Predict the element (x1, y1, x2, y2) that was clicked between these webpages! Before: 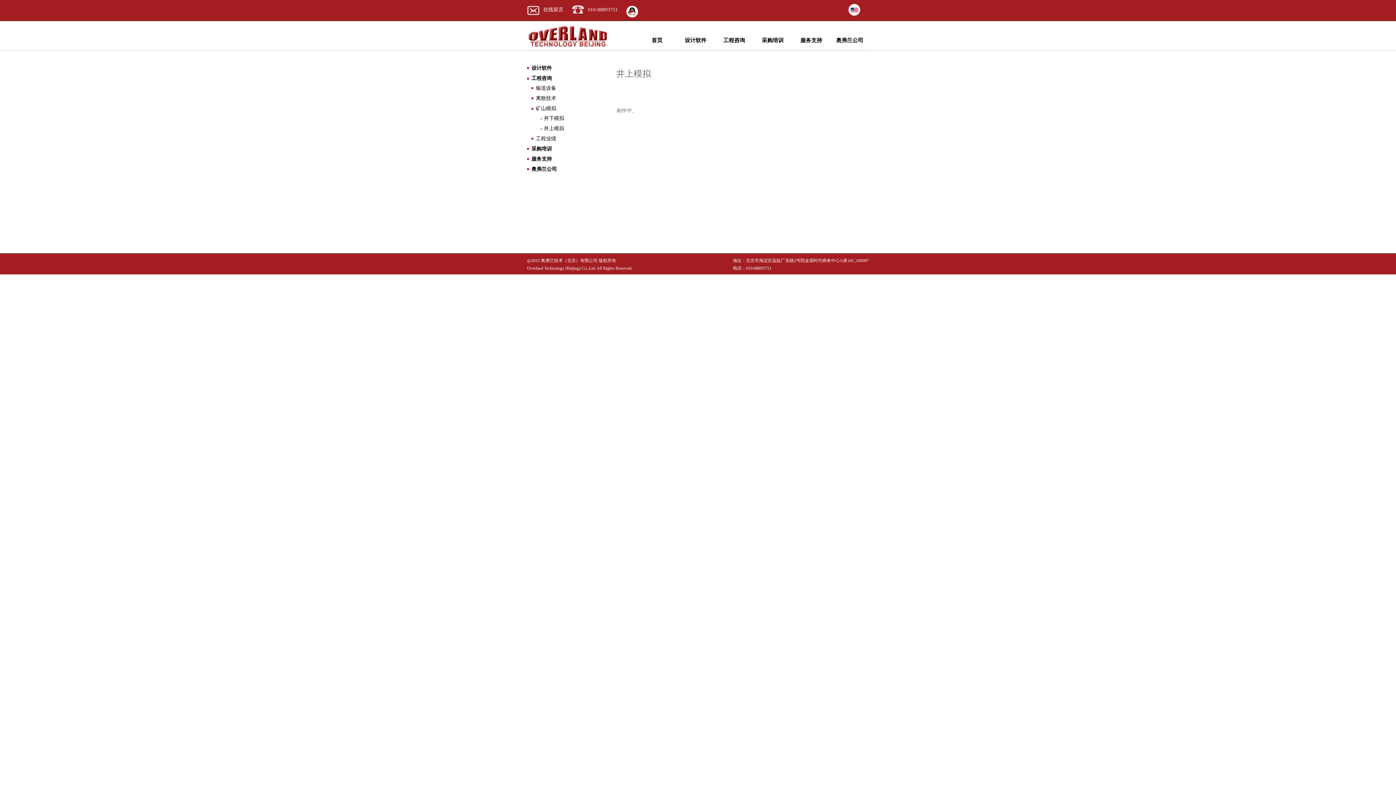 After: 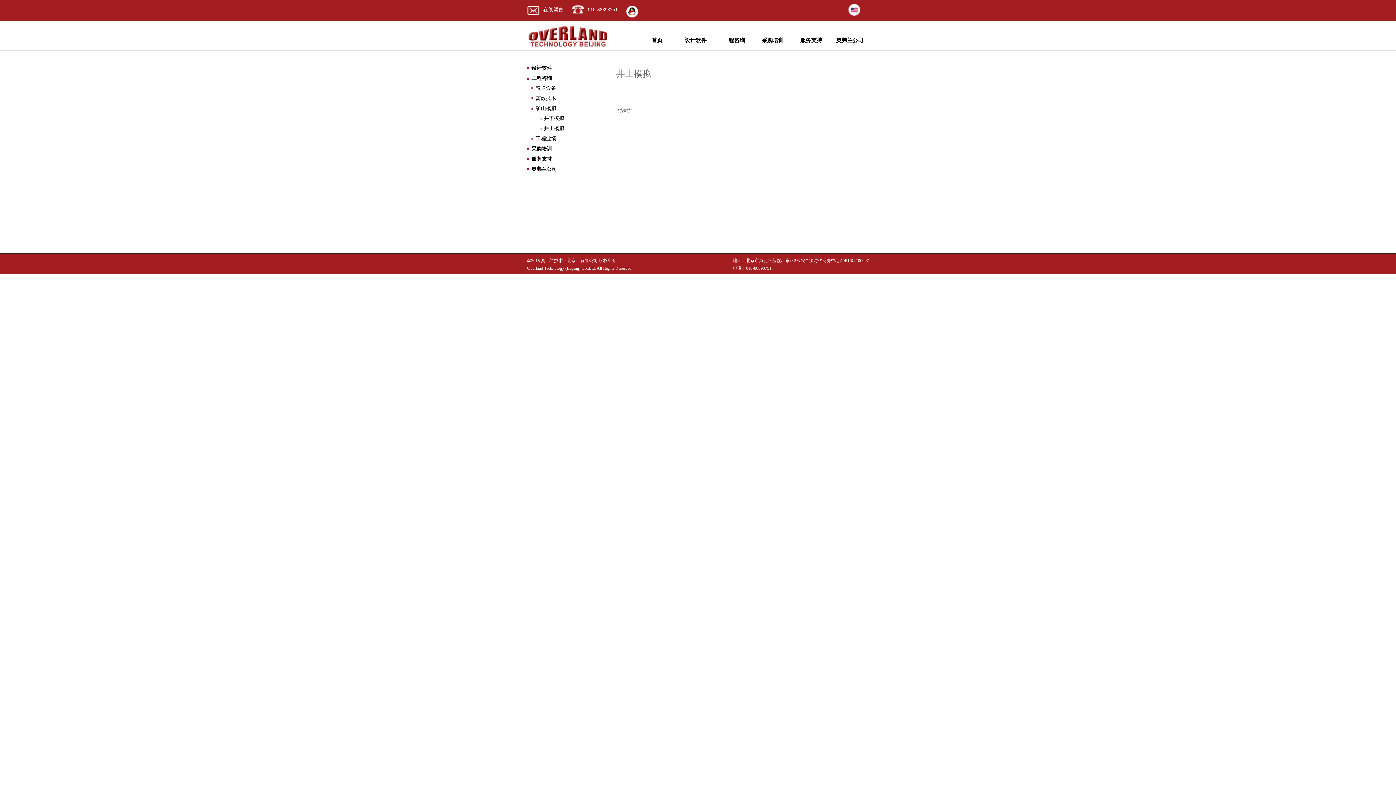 Action: bbox: (626, 5, 638, 17)